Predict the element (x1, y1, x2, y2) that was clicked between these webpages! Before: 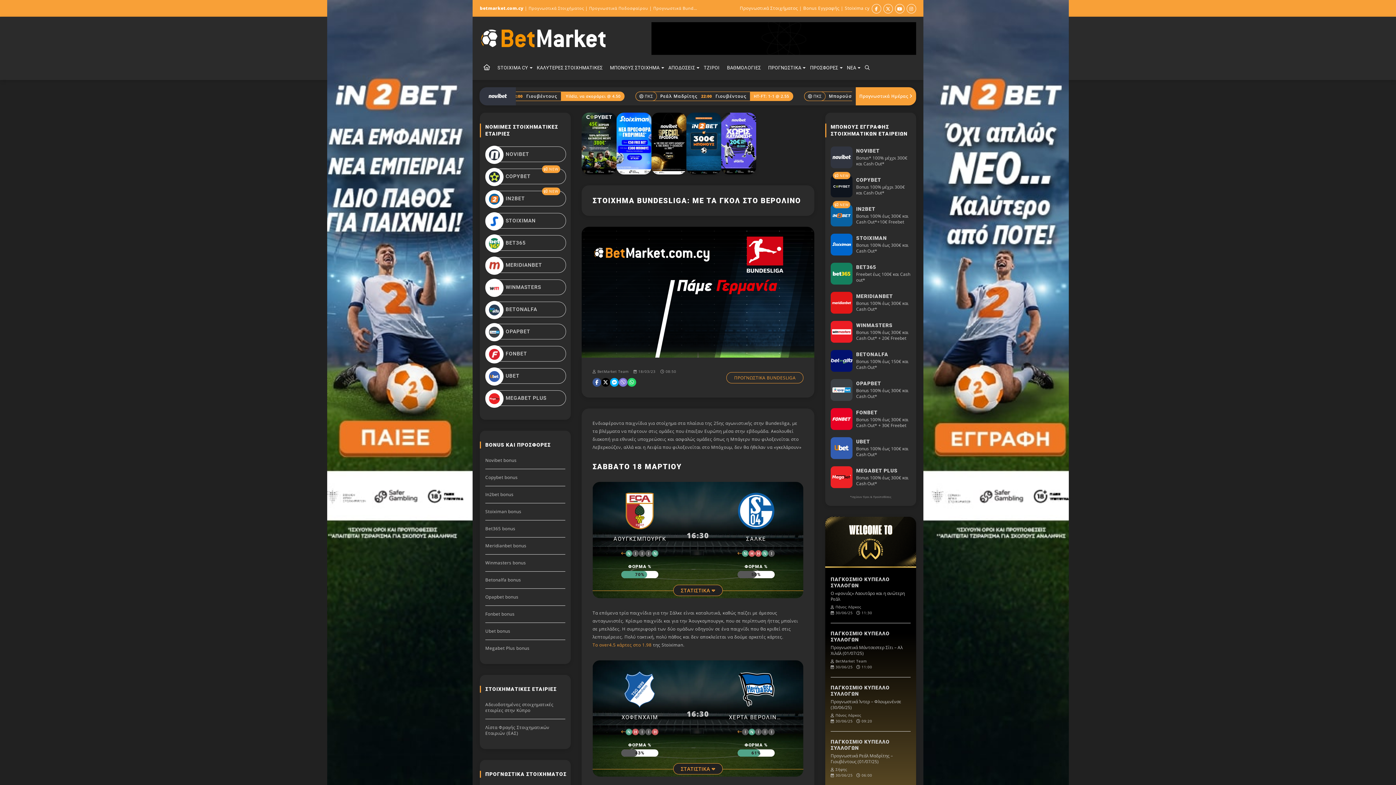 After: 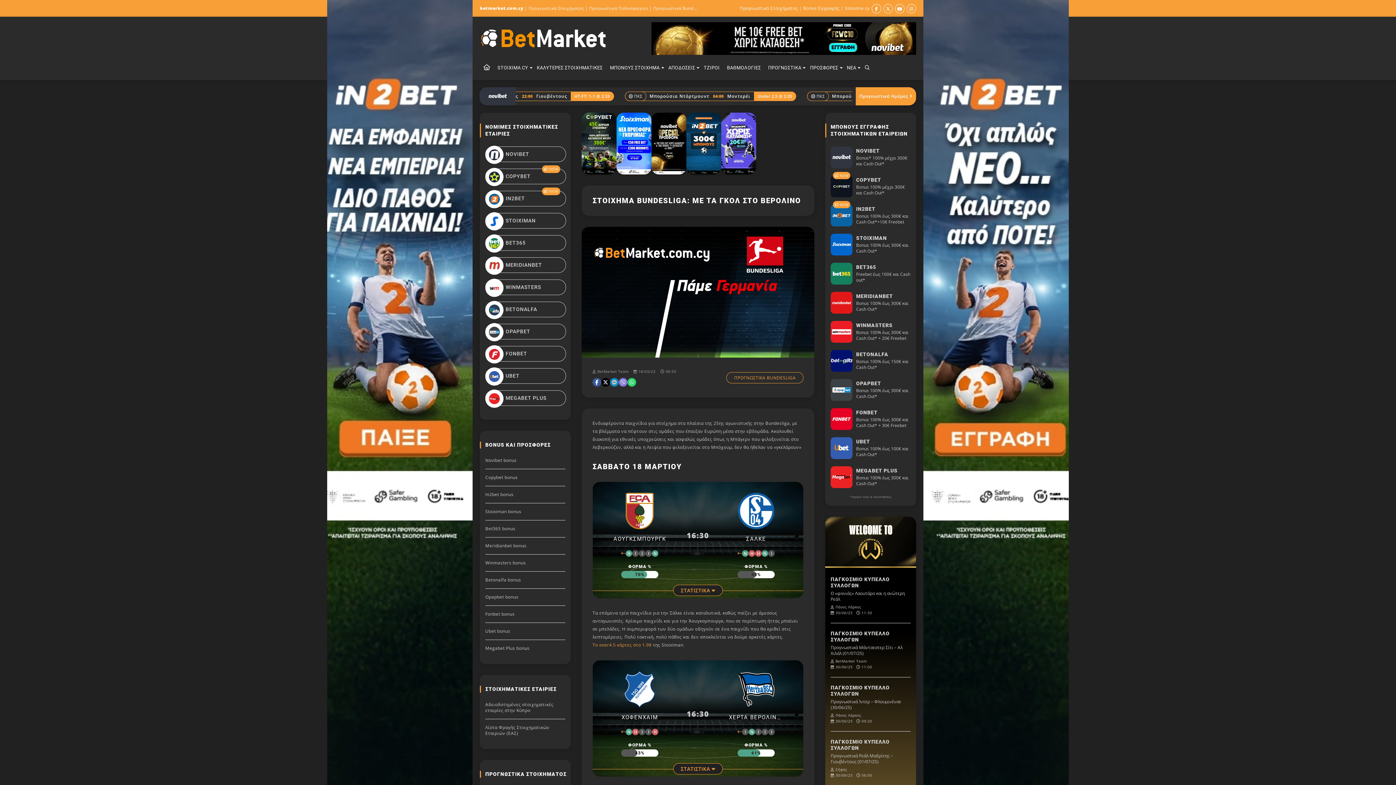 Action: bbox: (610, 378, 618, 386)